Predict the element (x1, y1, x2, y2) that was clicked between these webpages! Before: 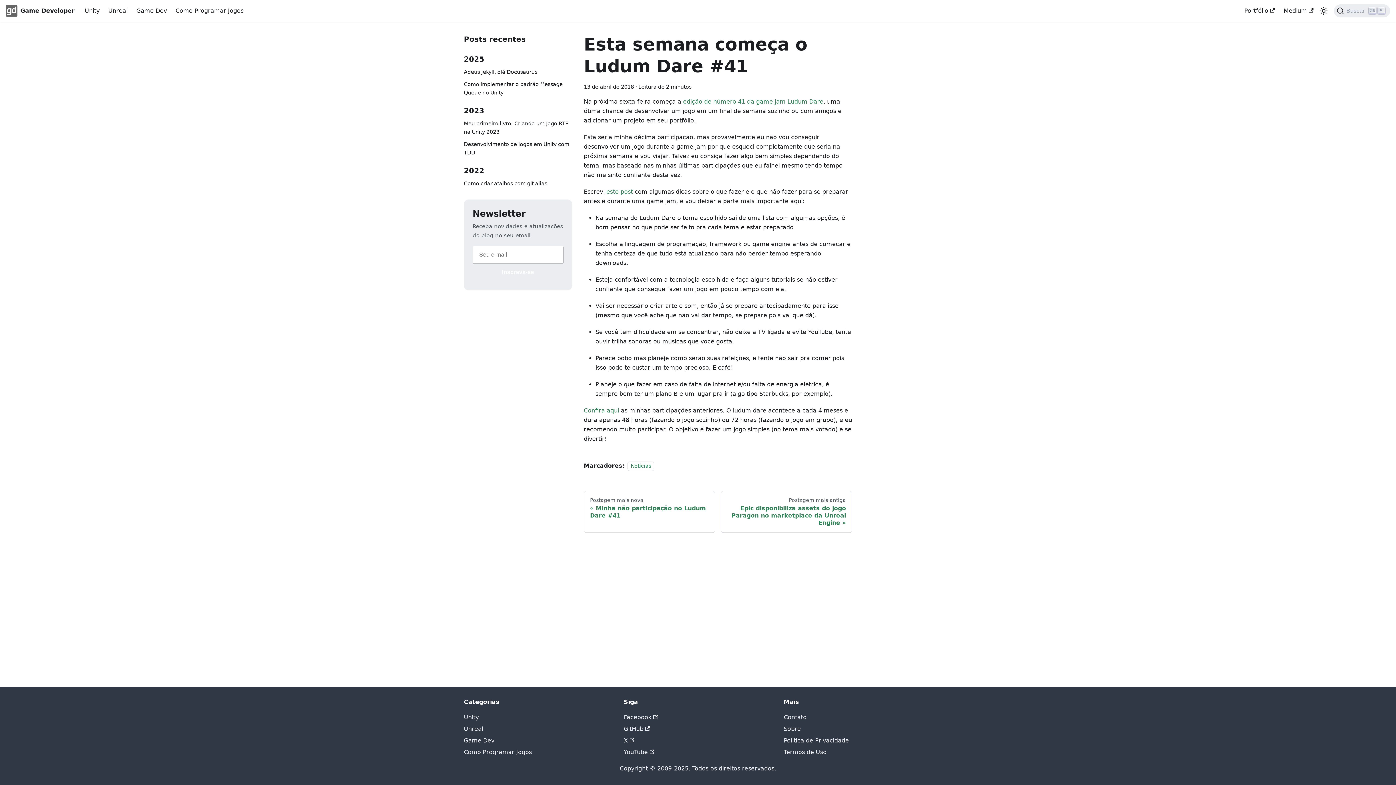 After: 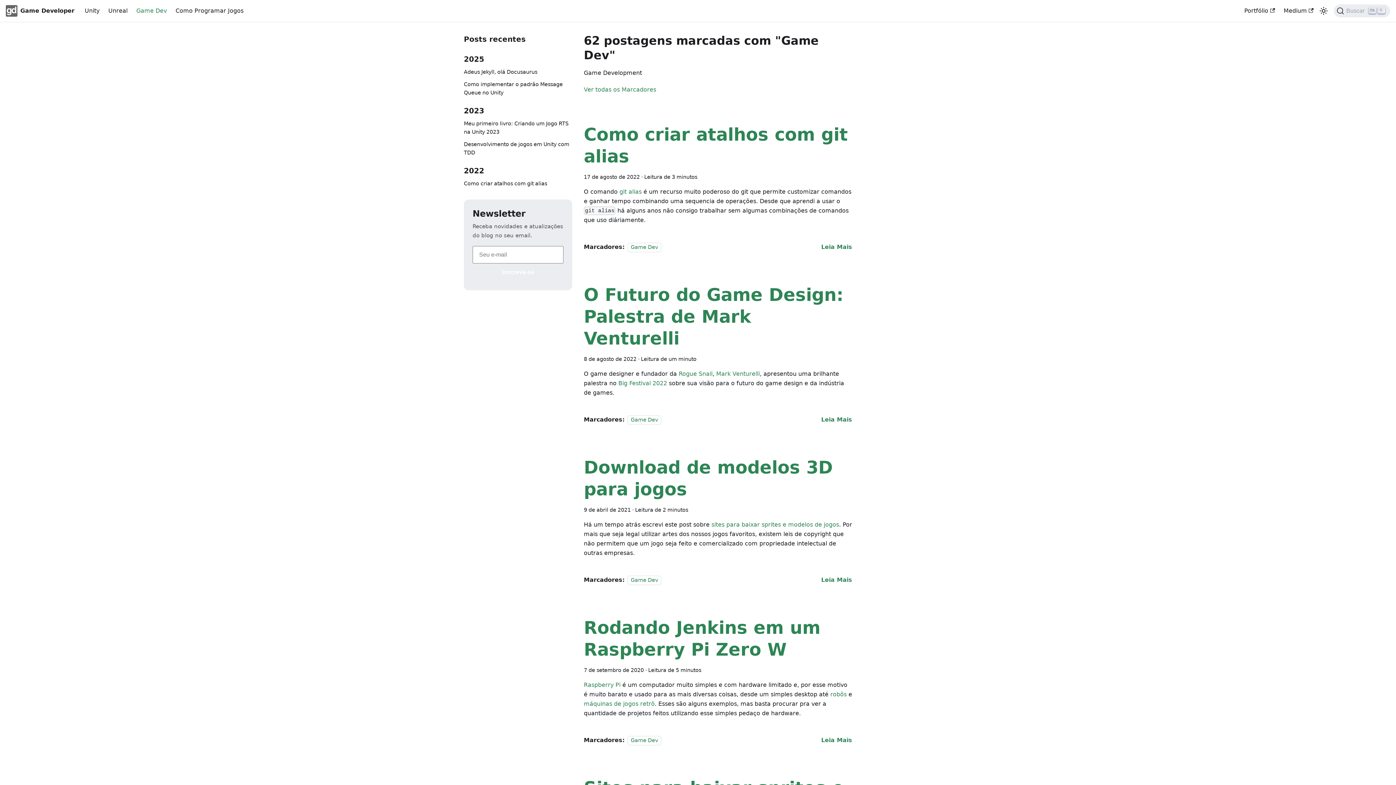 Action: bbox: (464, 737, 494, 744) label: Game Dev